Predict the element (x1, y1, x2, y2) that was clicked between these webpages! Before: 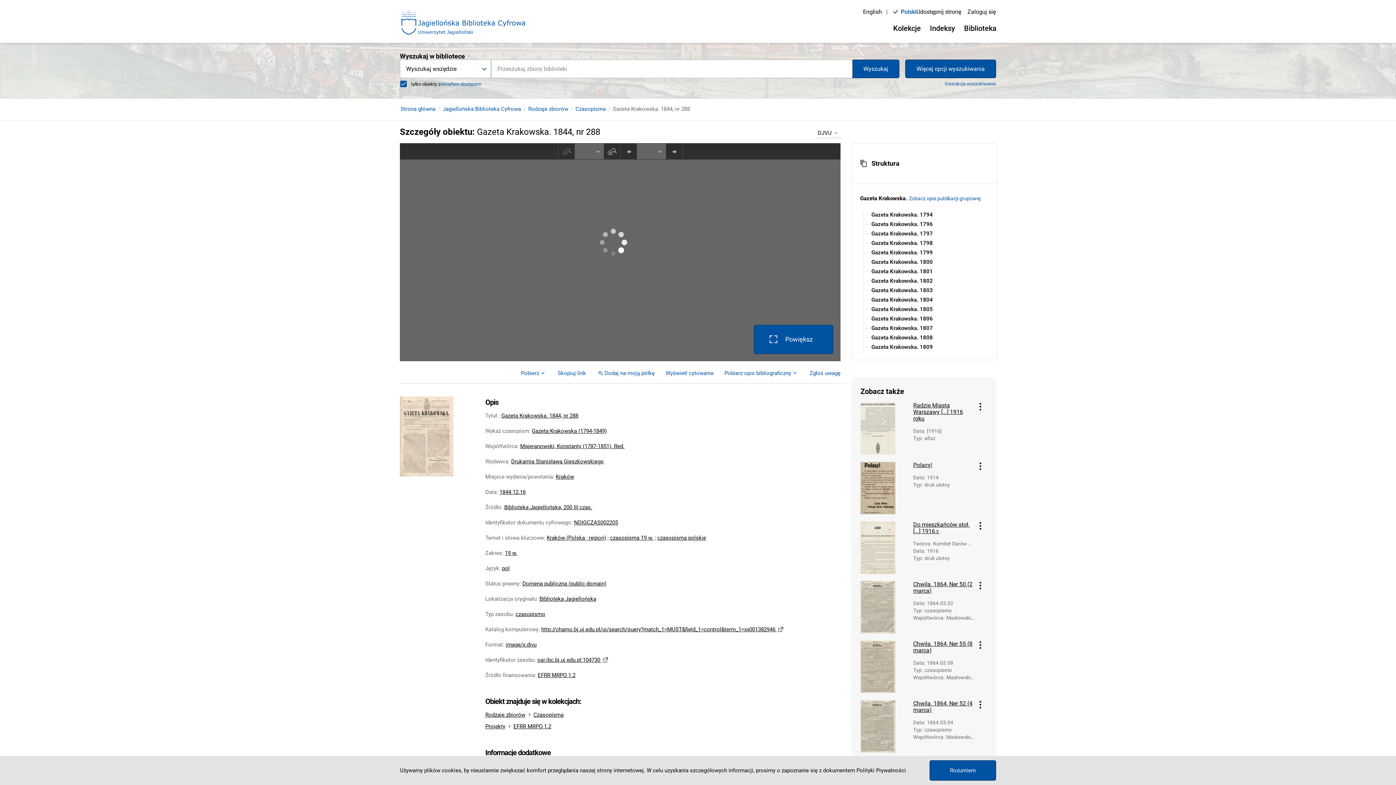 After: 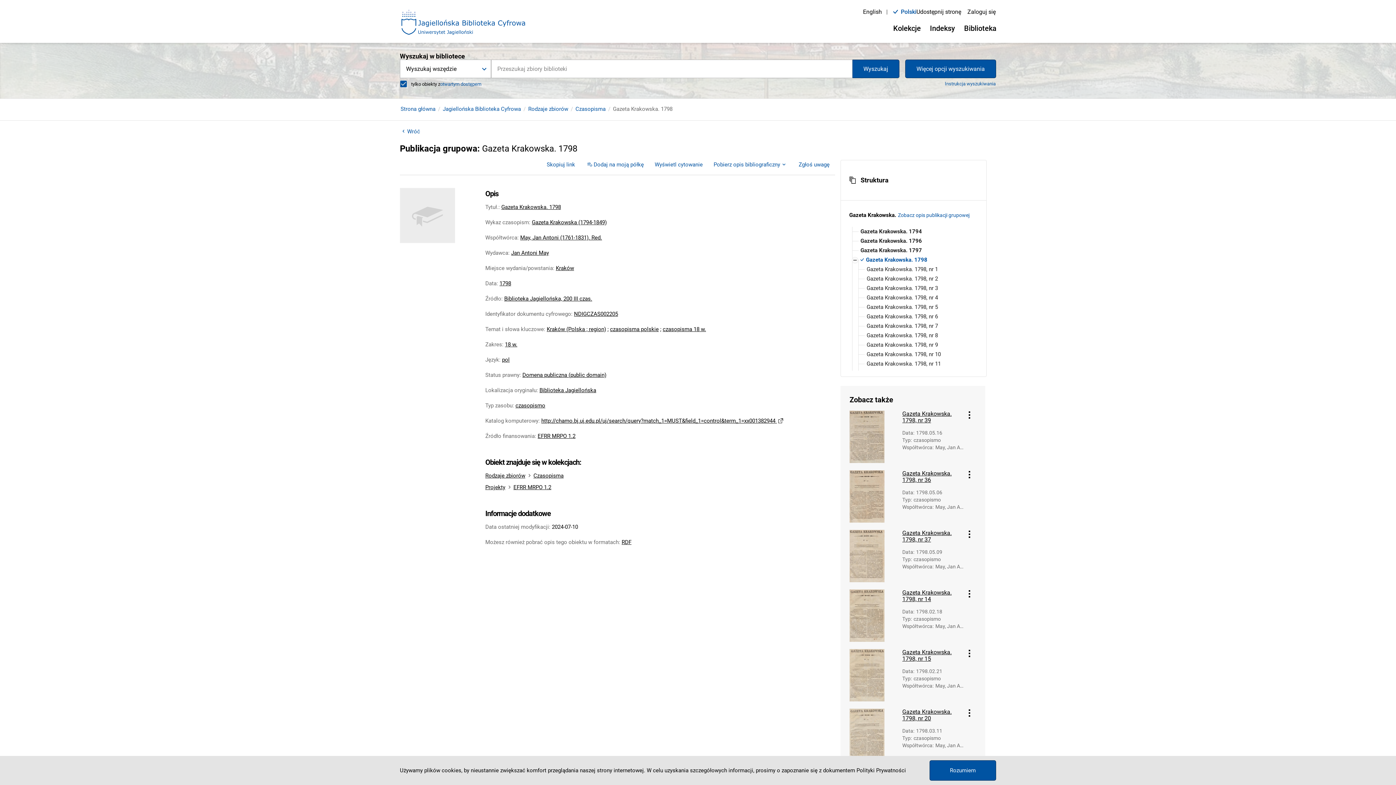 Action: label: Gazeta Krakowska. 1798 bbox: (869, 238, 933, 248)